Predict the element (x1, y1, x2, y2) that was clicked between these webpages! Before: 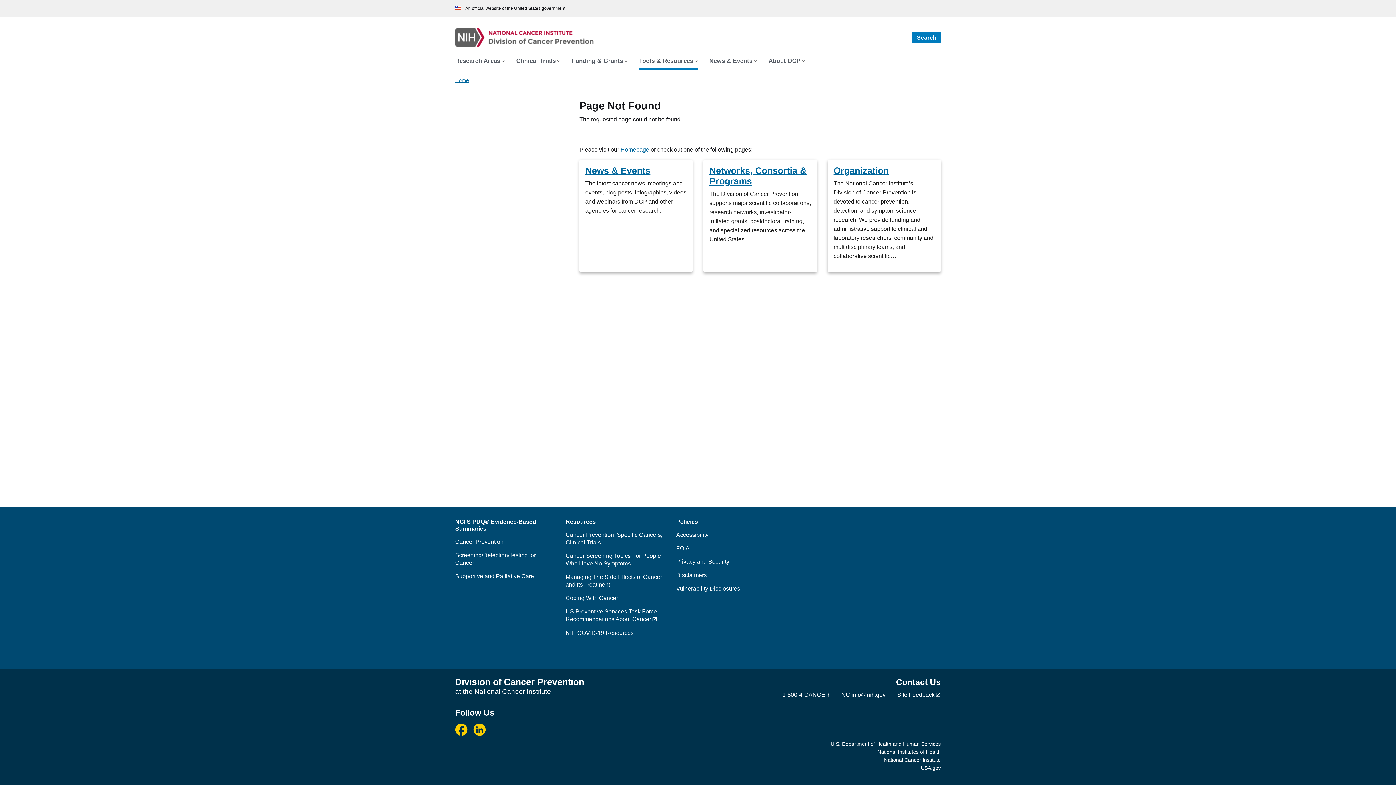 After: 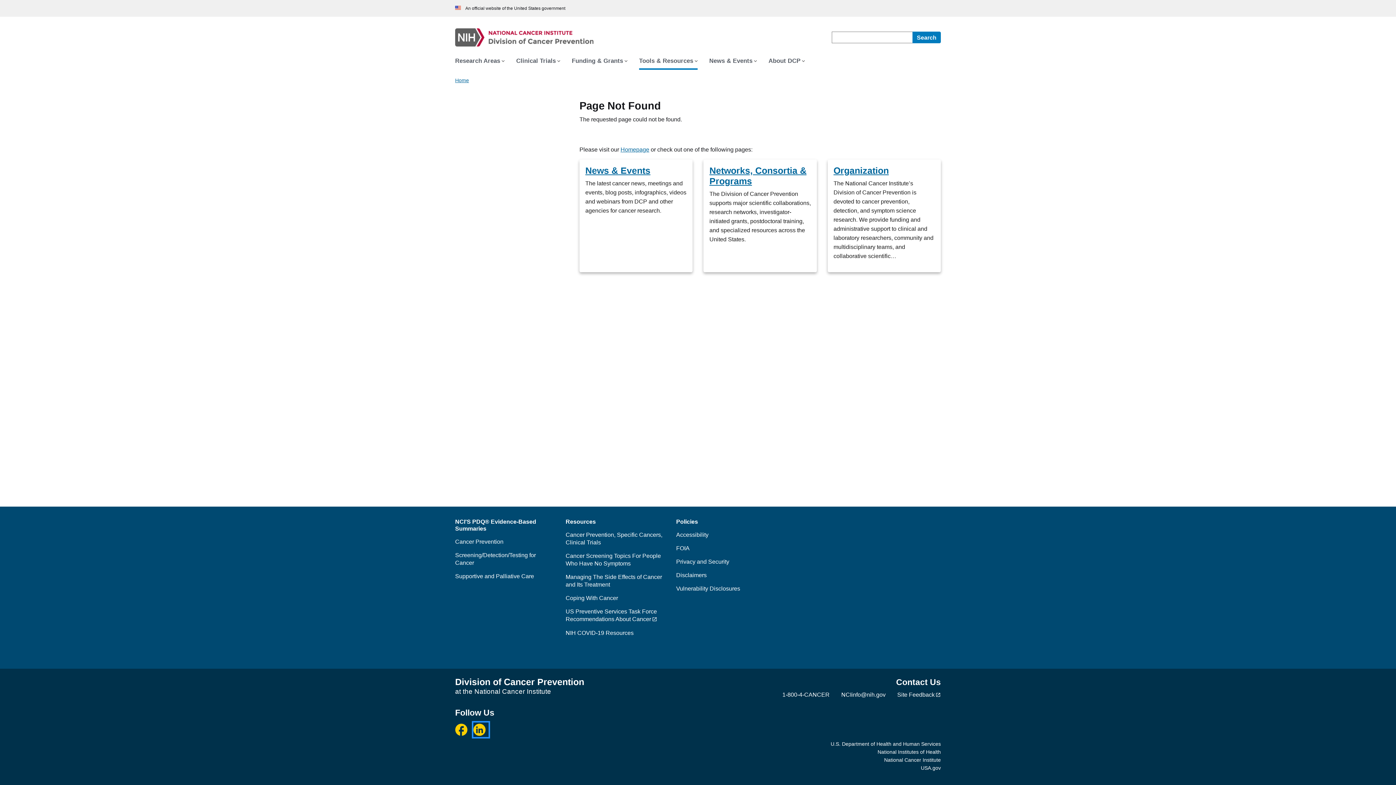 Action: bbox: (473, 722, 488, 737)